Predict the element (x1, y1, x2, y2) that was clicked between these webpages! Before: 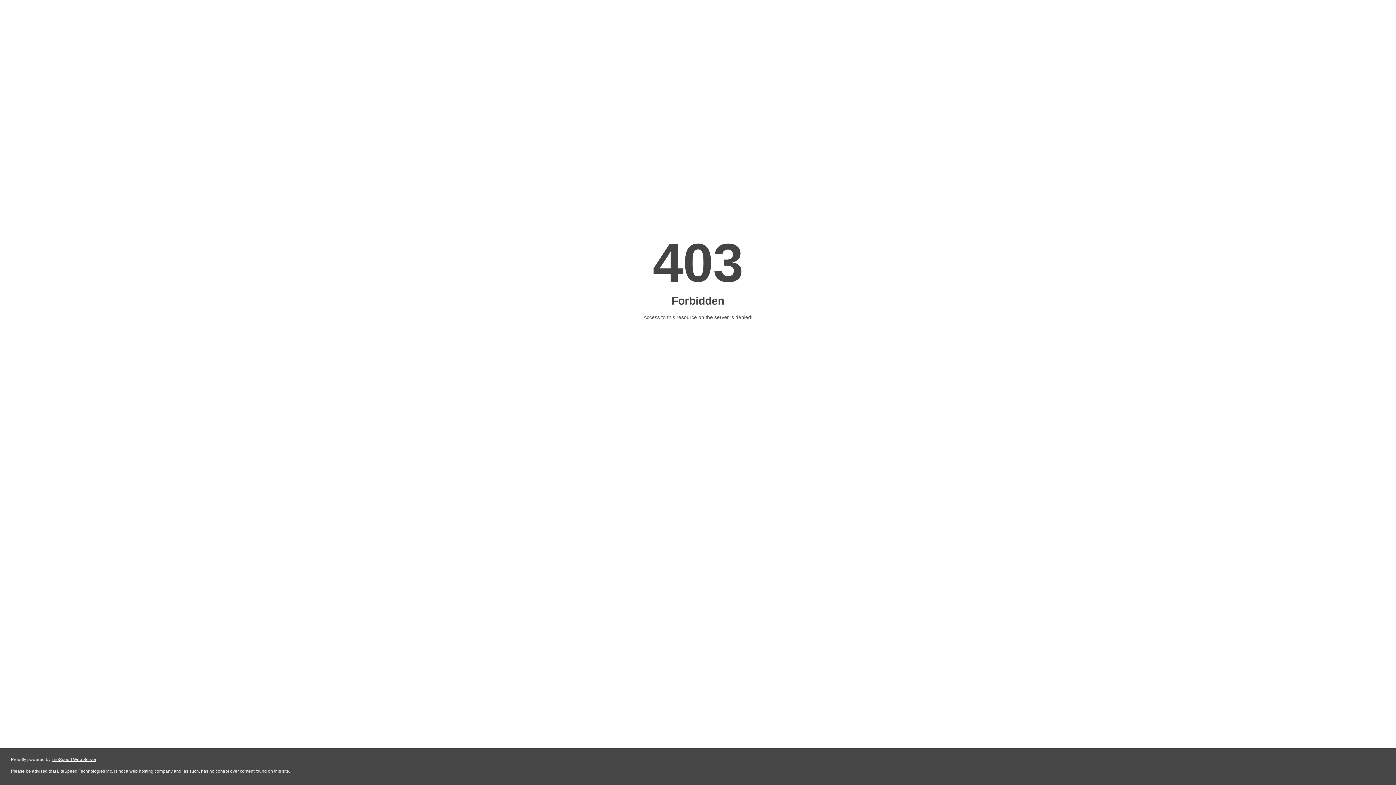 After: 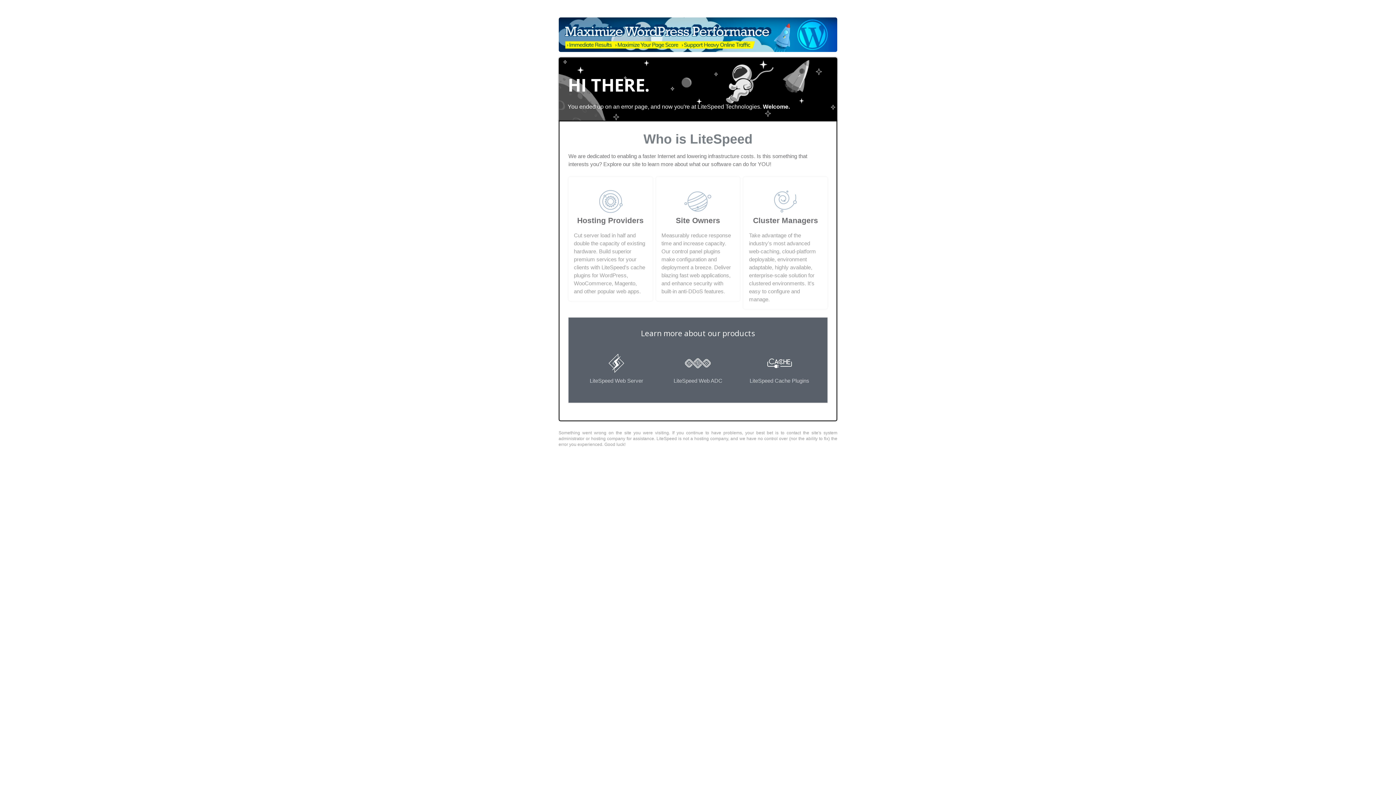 Action: bbox: (51, 757, 96, 762) label: LiteSpeed Web Server